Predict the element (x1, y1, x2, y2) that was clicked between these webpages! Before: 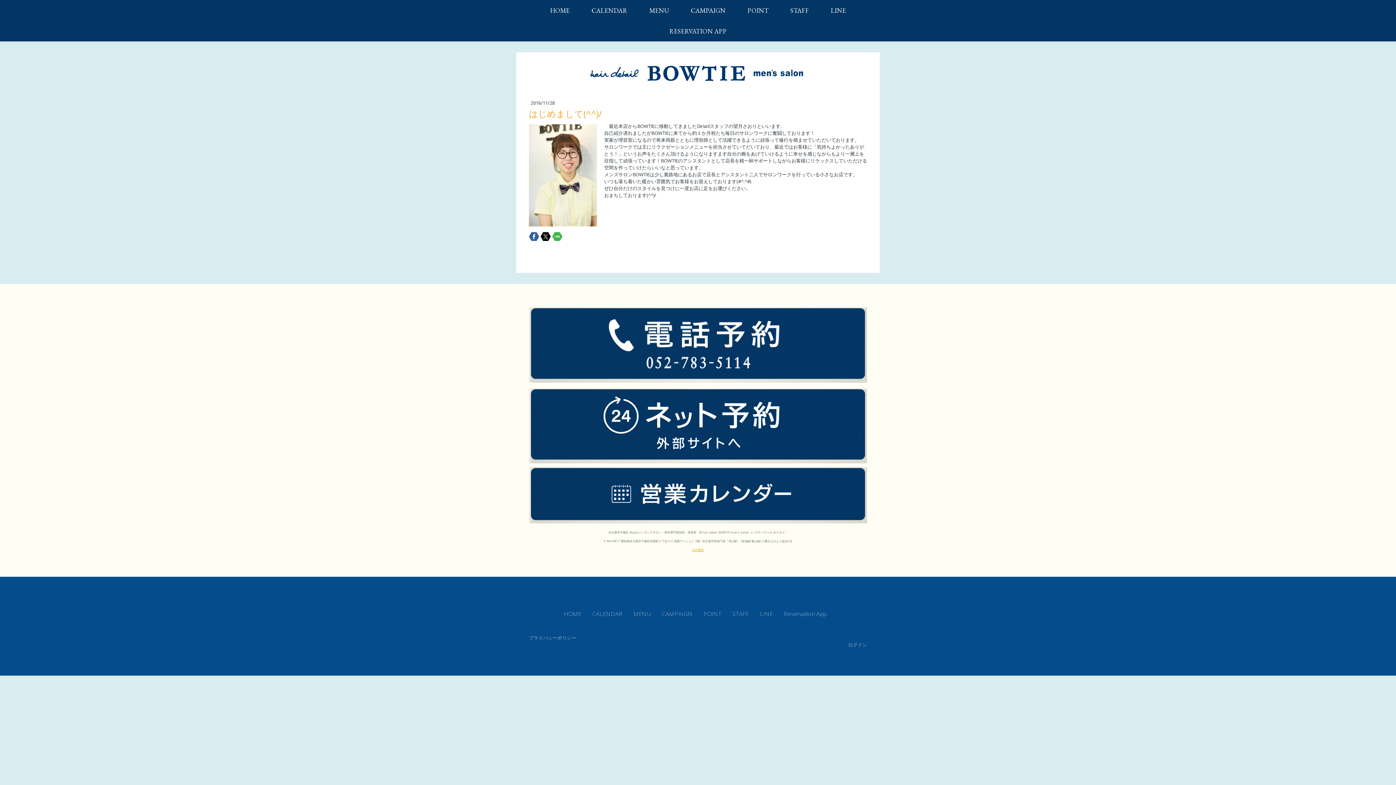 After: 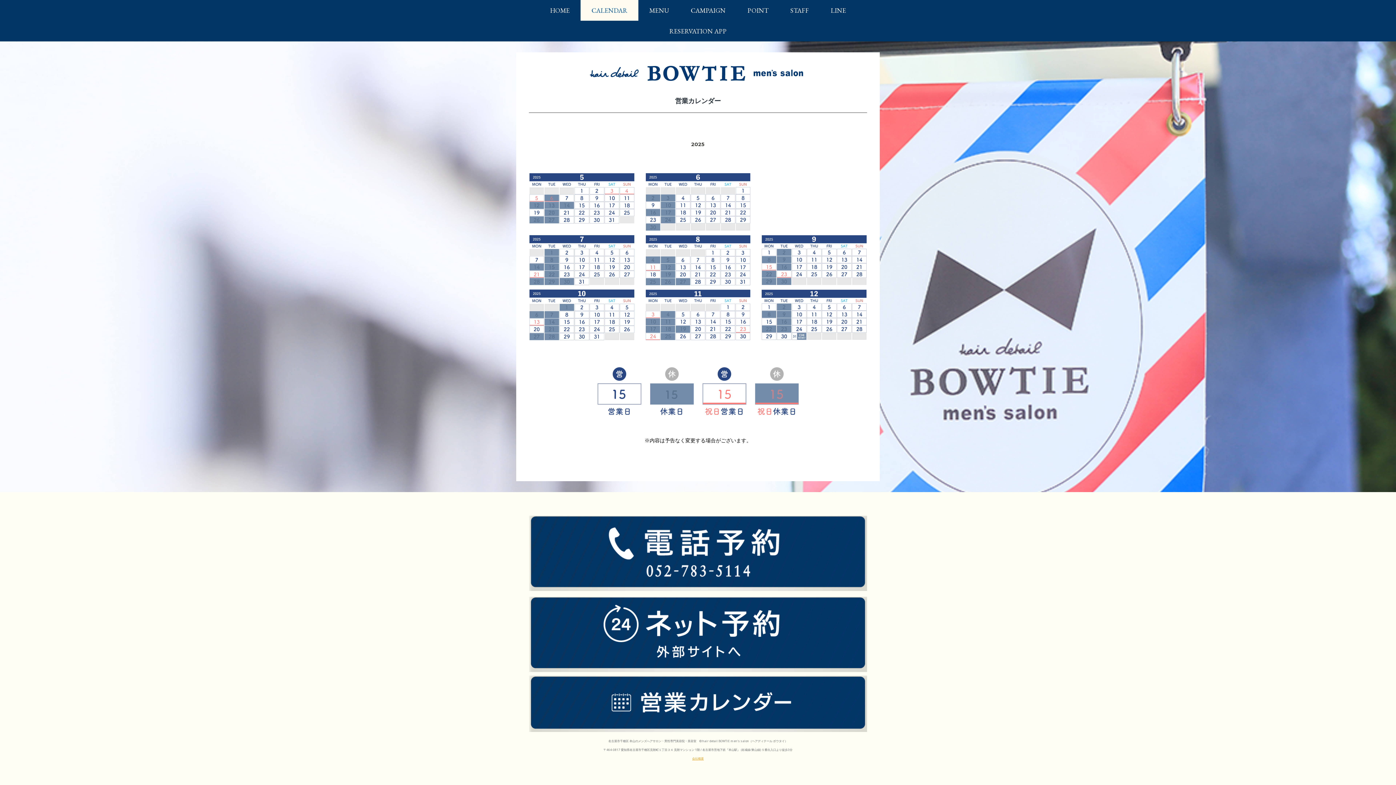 Action: bbox: (529, 467, 867, 475)